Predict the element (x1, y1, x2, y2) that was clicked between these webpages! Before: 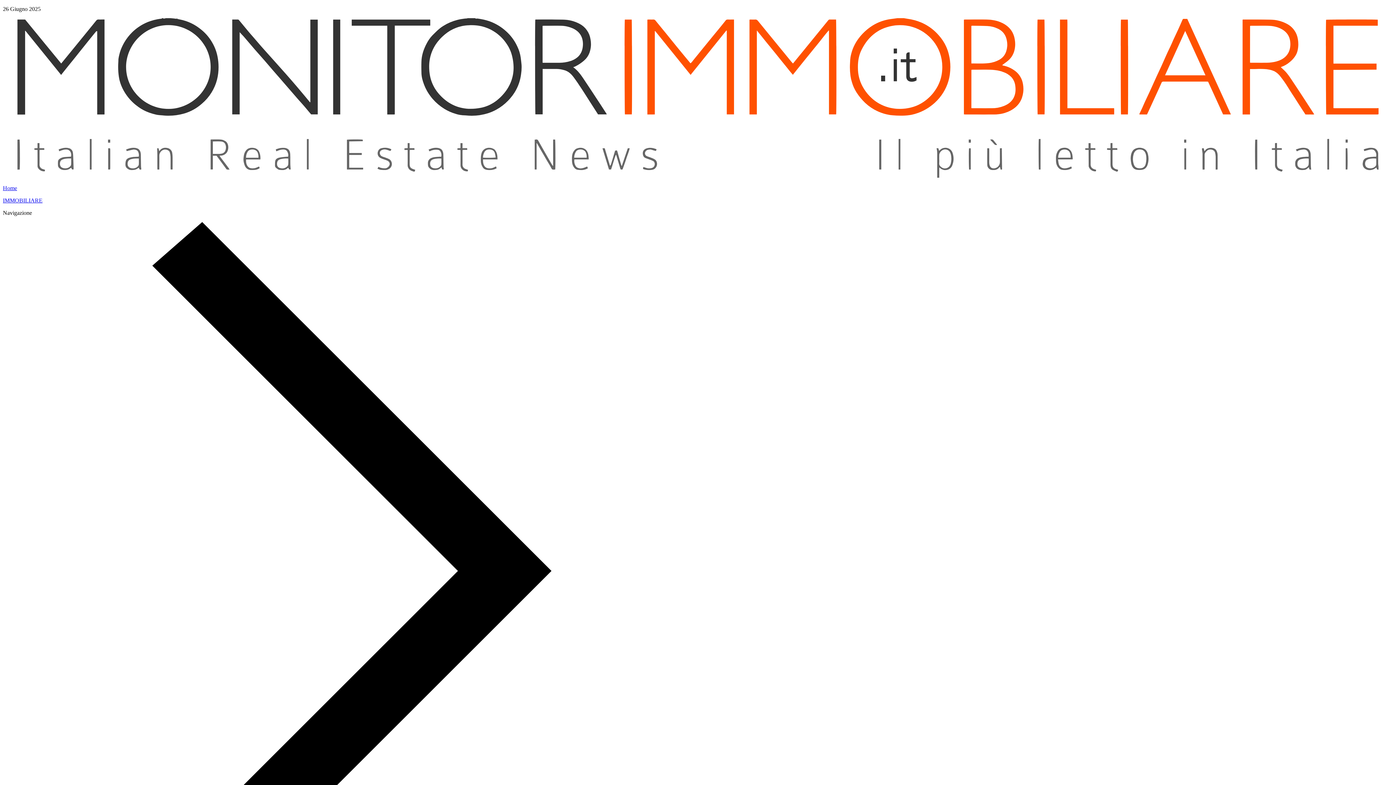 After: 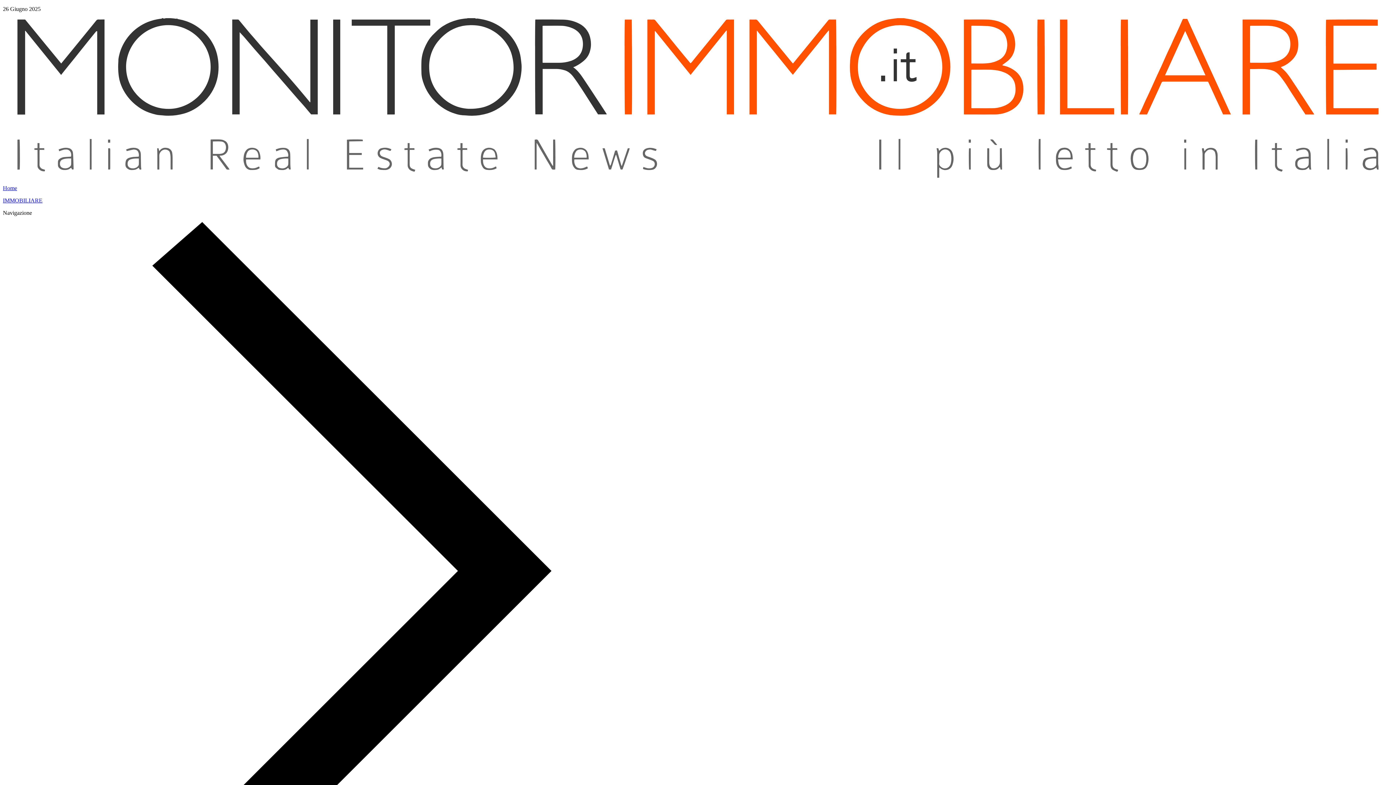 Action: bbox: (17, 172, 1378, 178)